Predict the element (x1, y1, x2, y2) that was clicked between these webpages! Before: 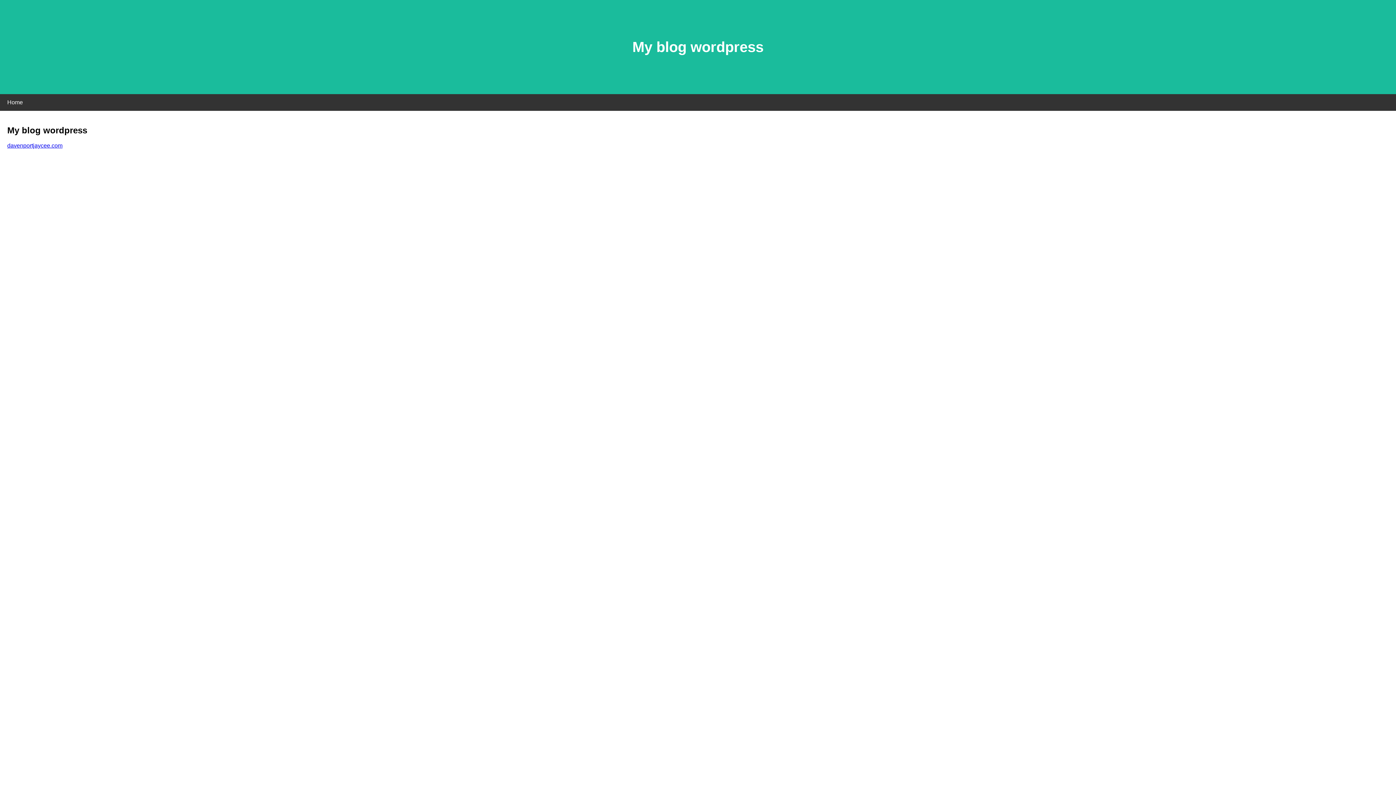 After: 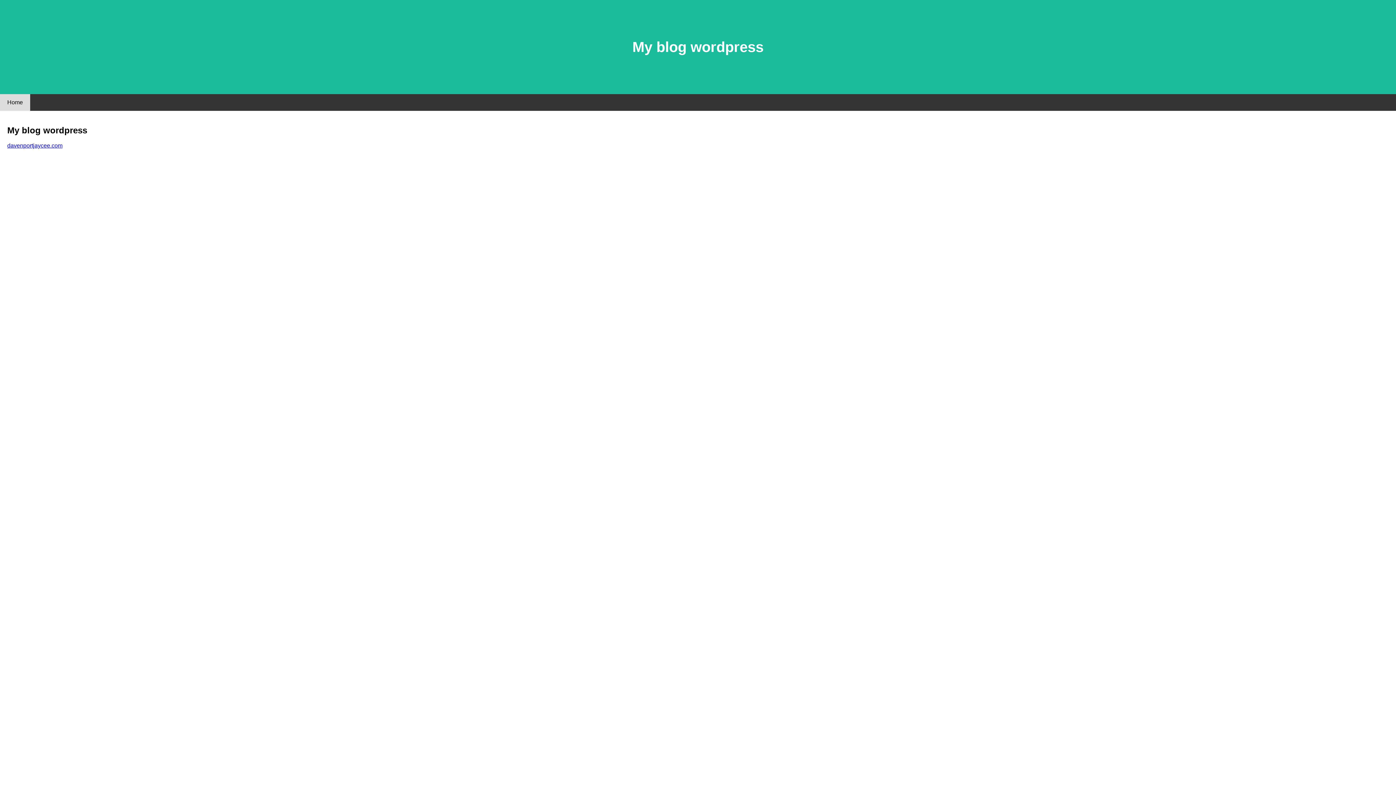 Action: bbox: (0, 94, 30, 110) label: Home